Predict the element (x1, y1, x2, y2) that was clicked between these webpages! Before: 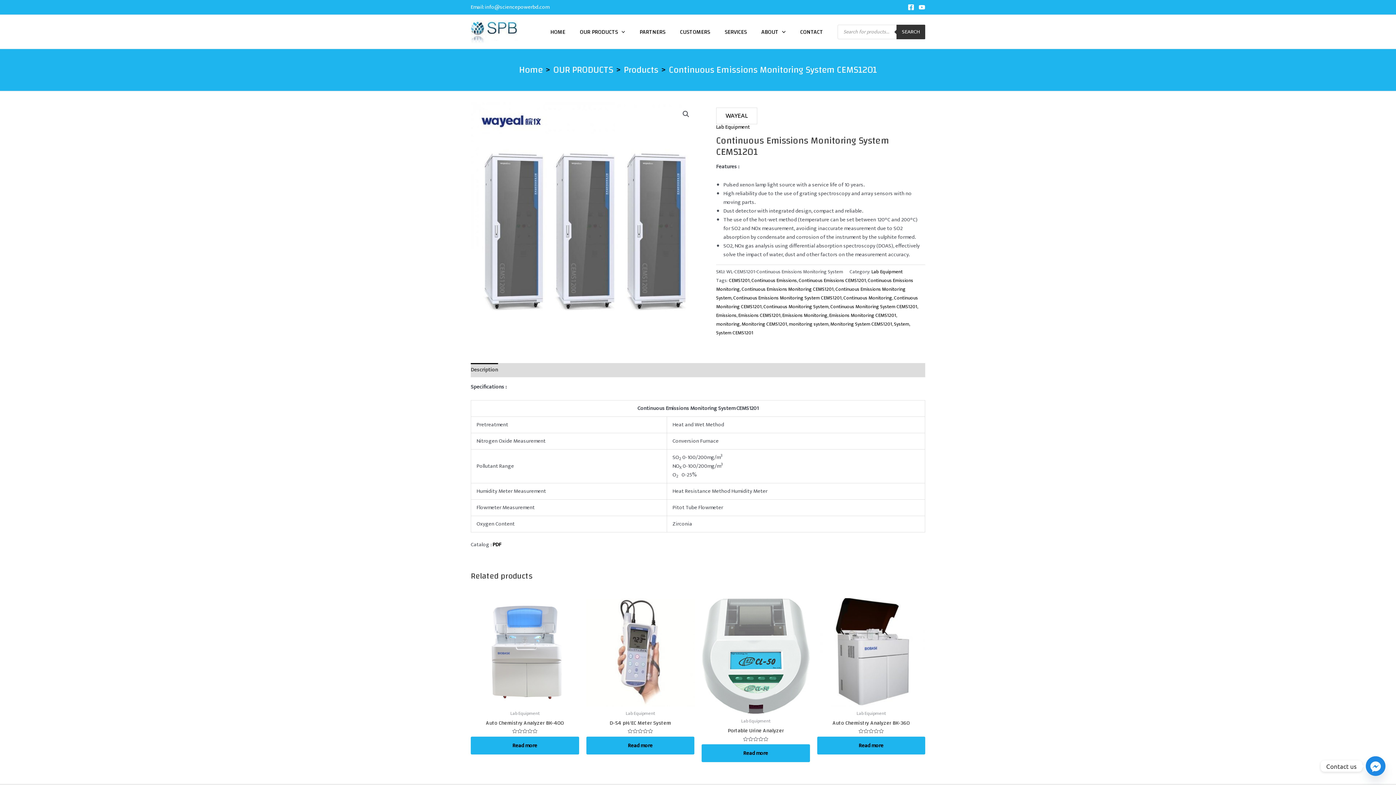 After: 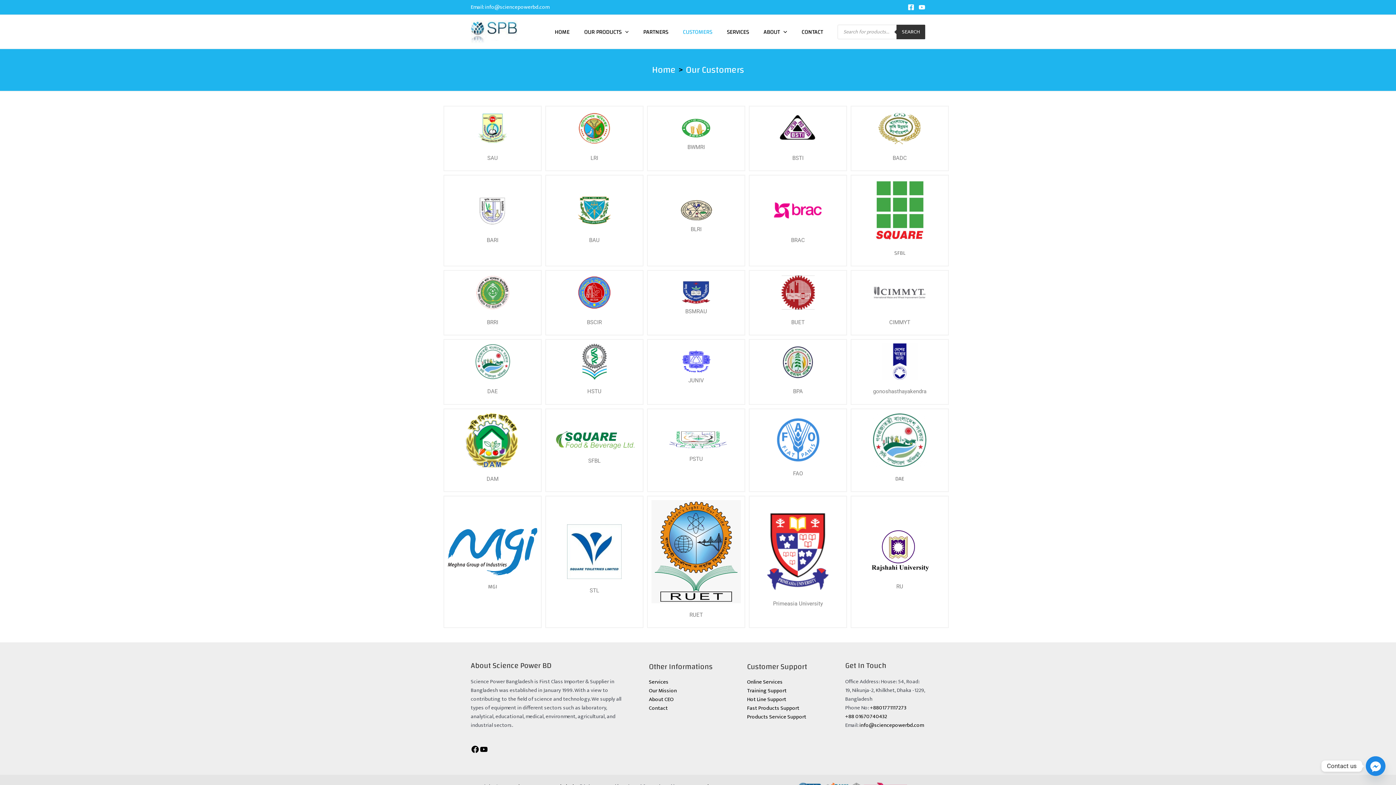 Action: bbox: (672, 15, 717, 48) label: CUSTOMERS